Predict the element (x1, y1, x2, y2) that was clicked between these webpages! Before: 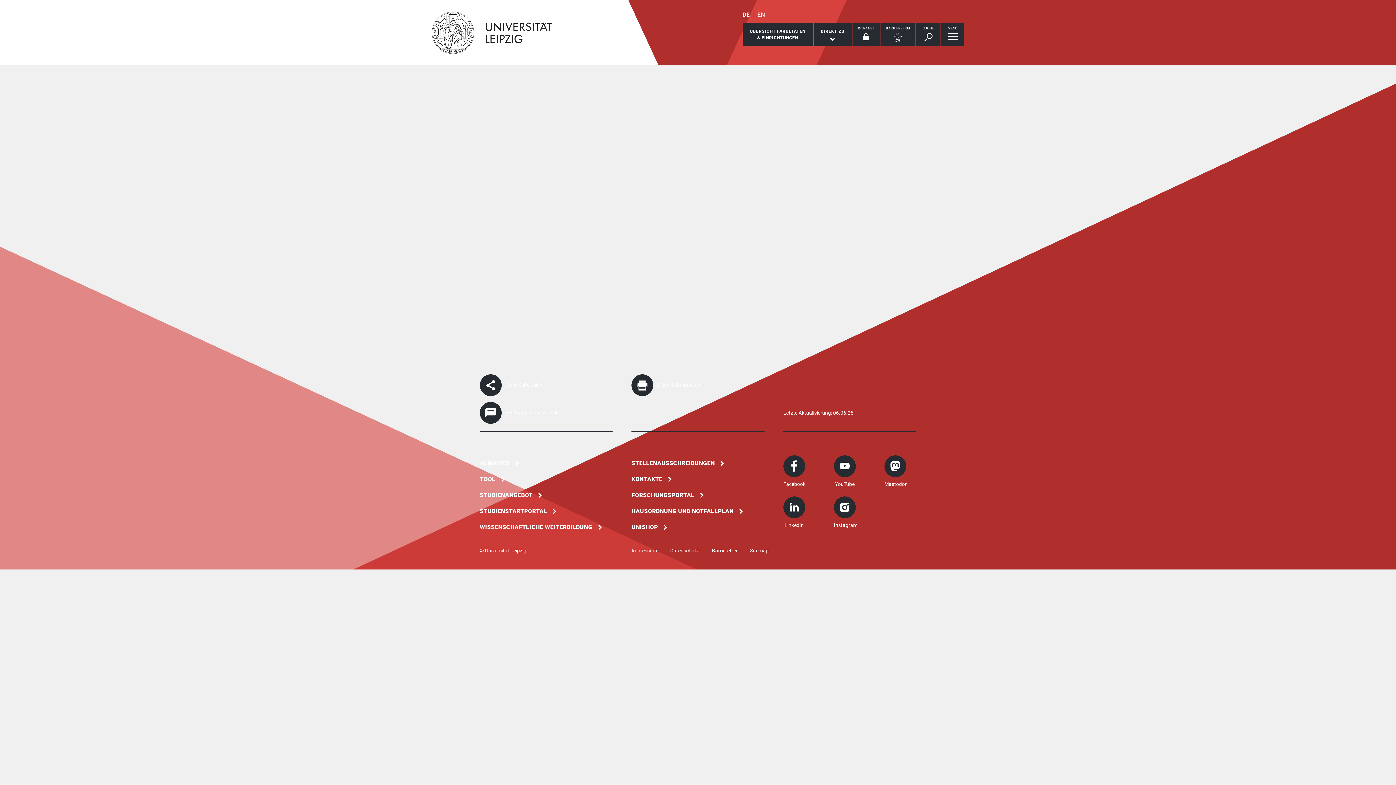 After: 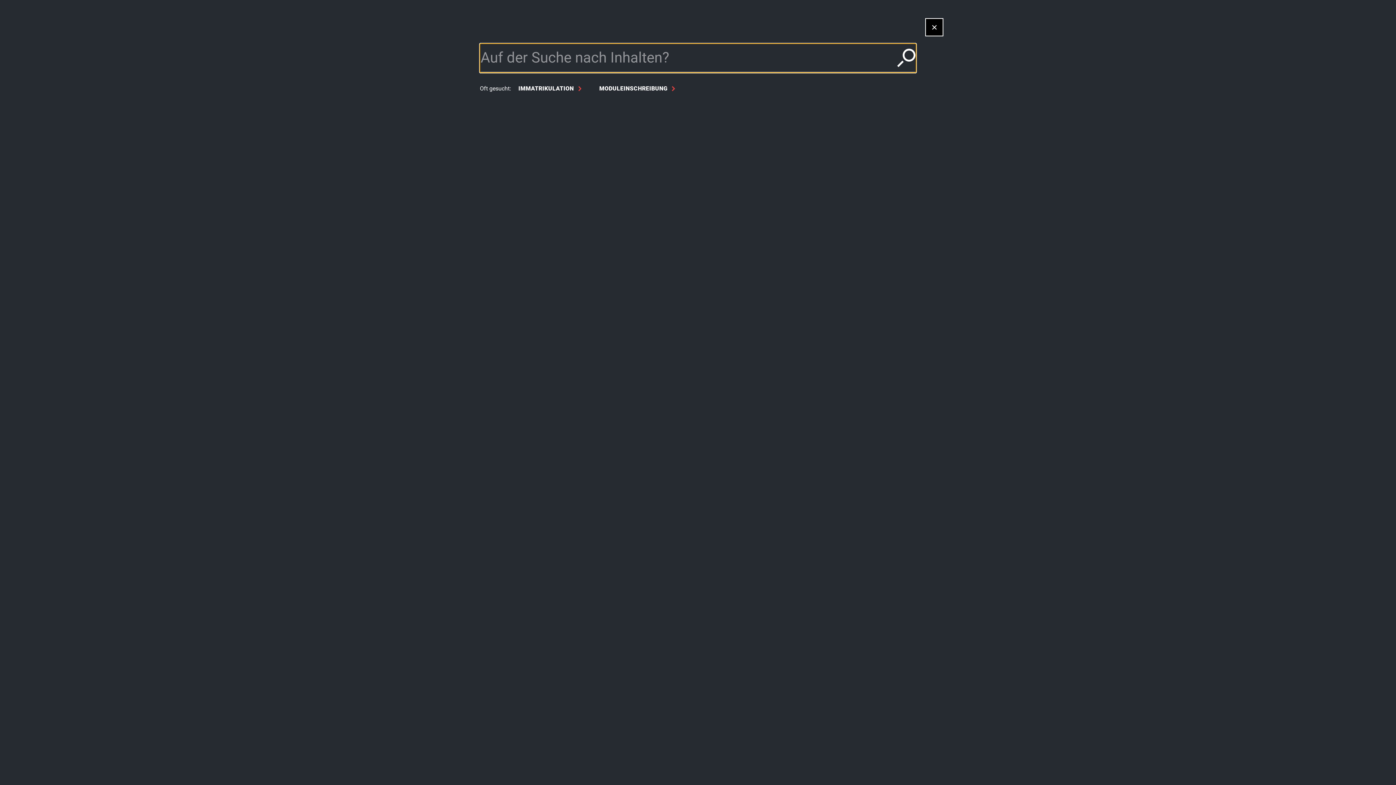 Action: bbox: (916, 22, 940, 45) label: SUCHE